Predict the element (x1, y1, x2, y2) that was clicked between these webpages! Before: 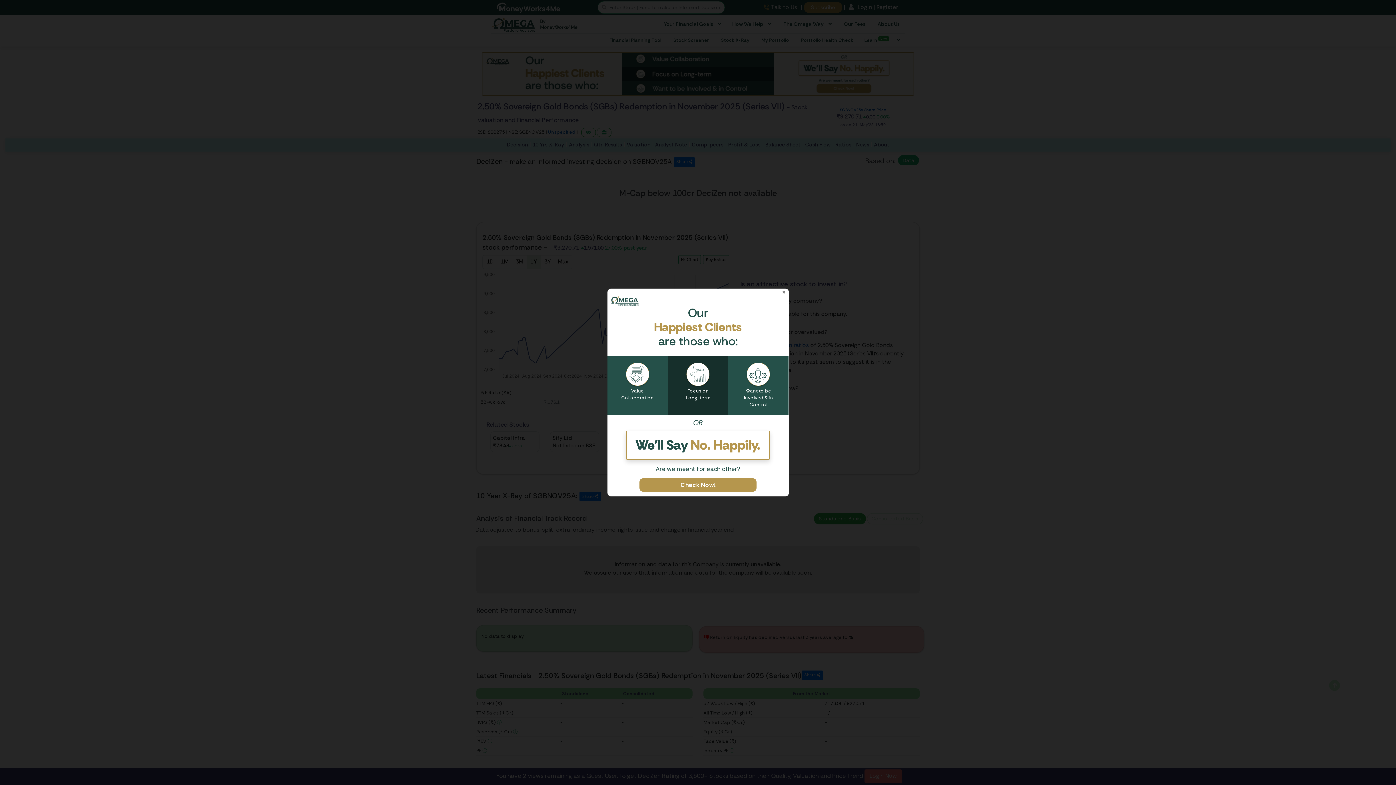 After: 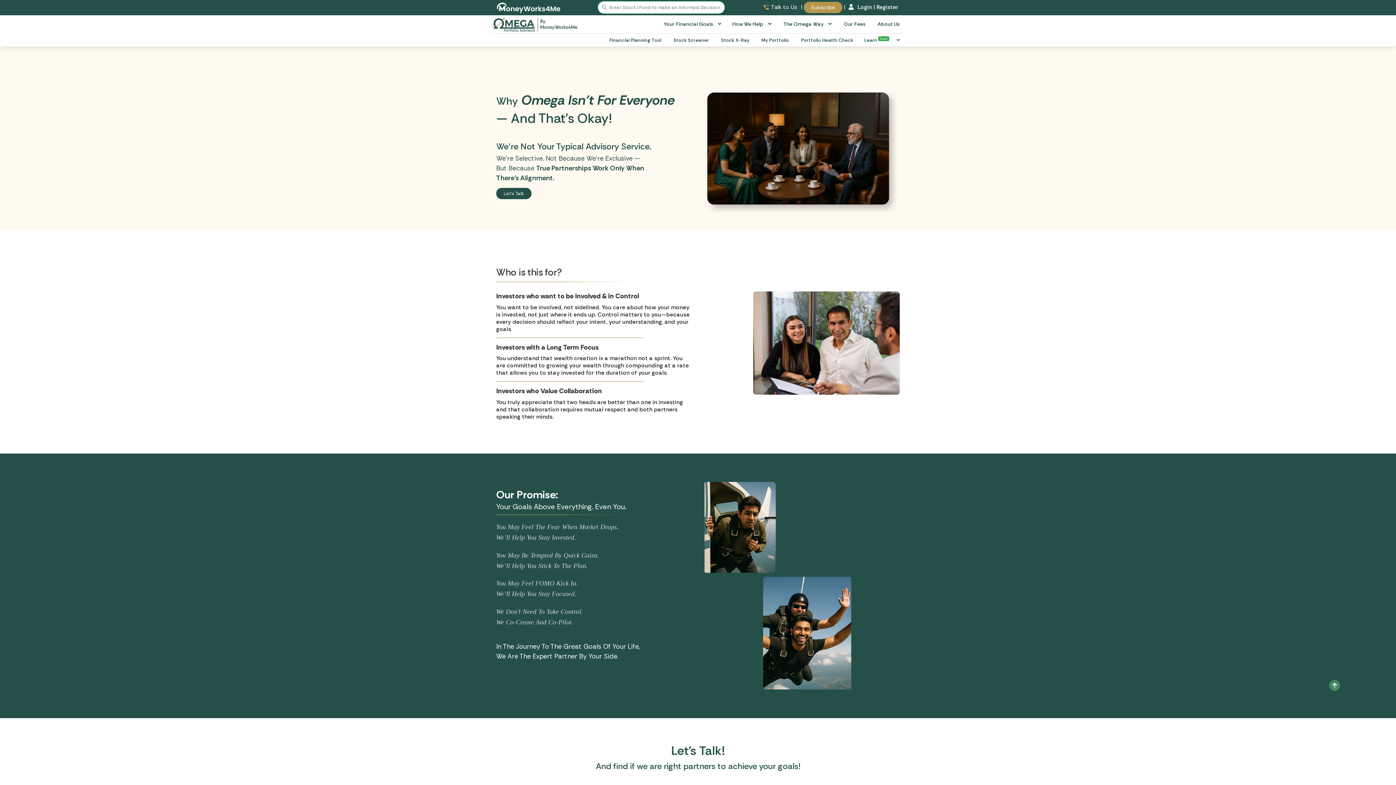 Action: label: Check Now! bbox: (639, 478, 756, 491)